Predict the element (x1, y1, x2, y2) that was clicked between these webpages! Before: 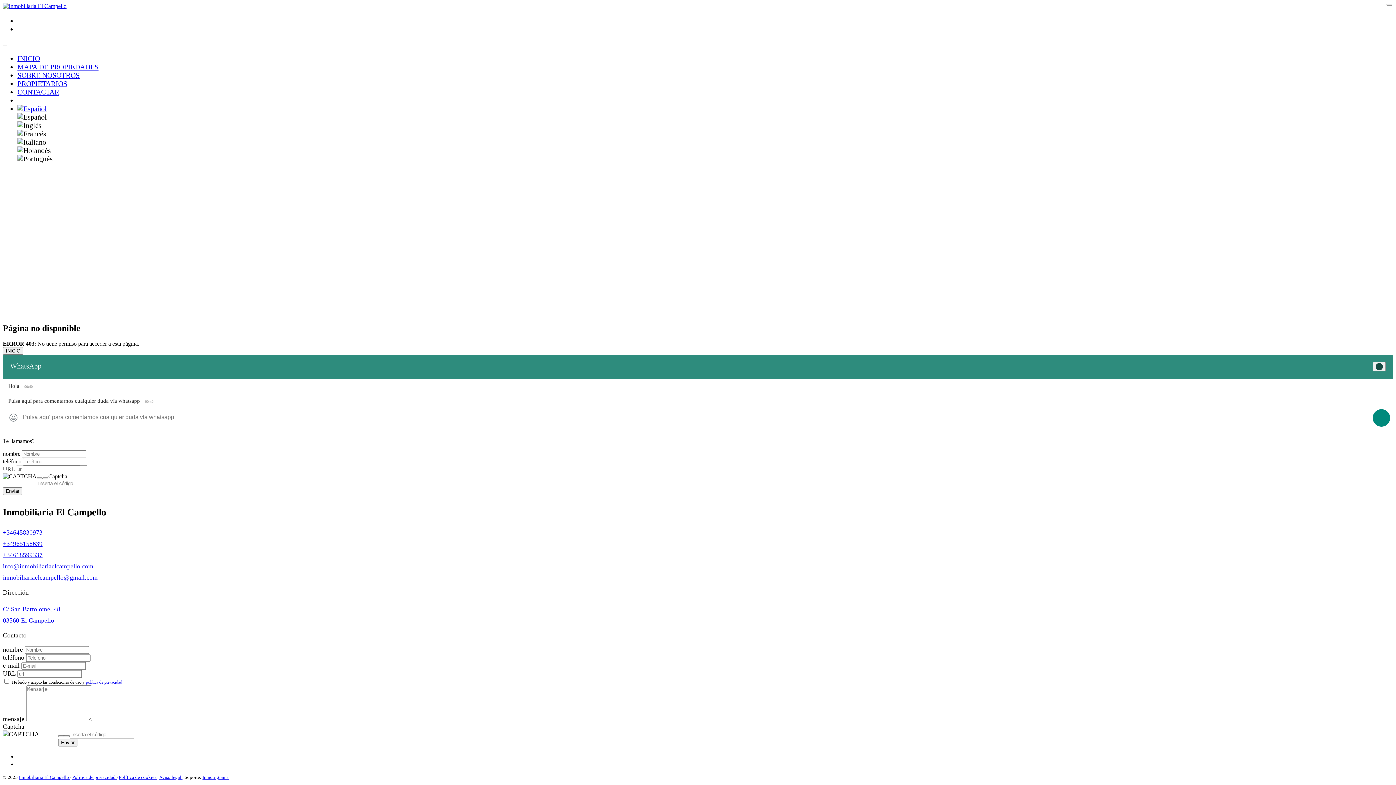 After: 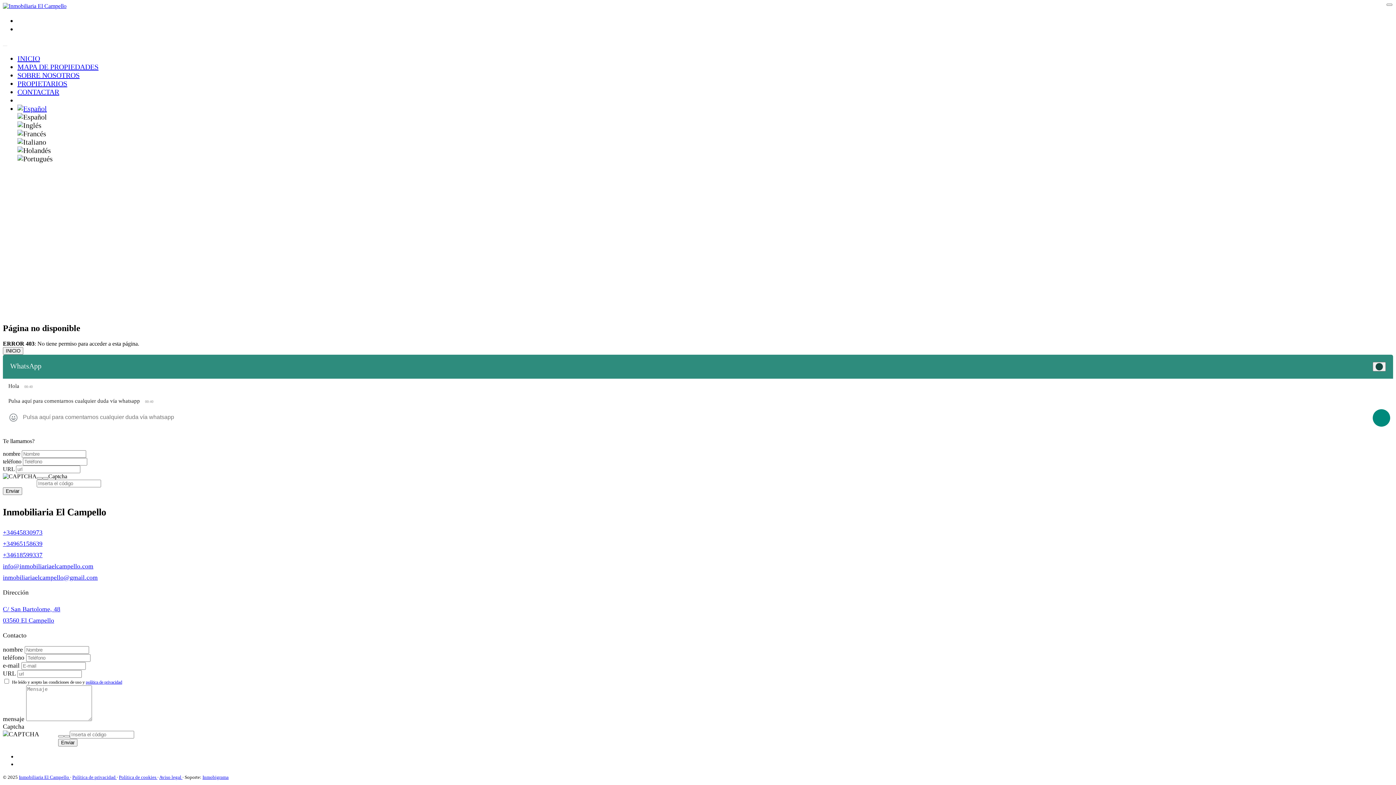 Action: bbox: (72, 774, 116, 780) label: Política de privacidad 